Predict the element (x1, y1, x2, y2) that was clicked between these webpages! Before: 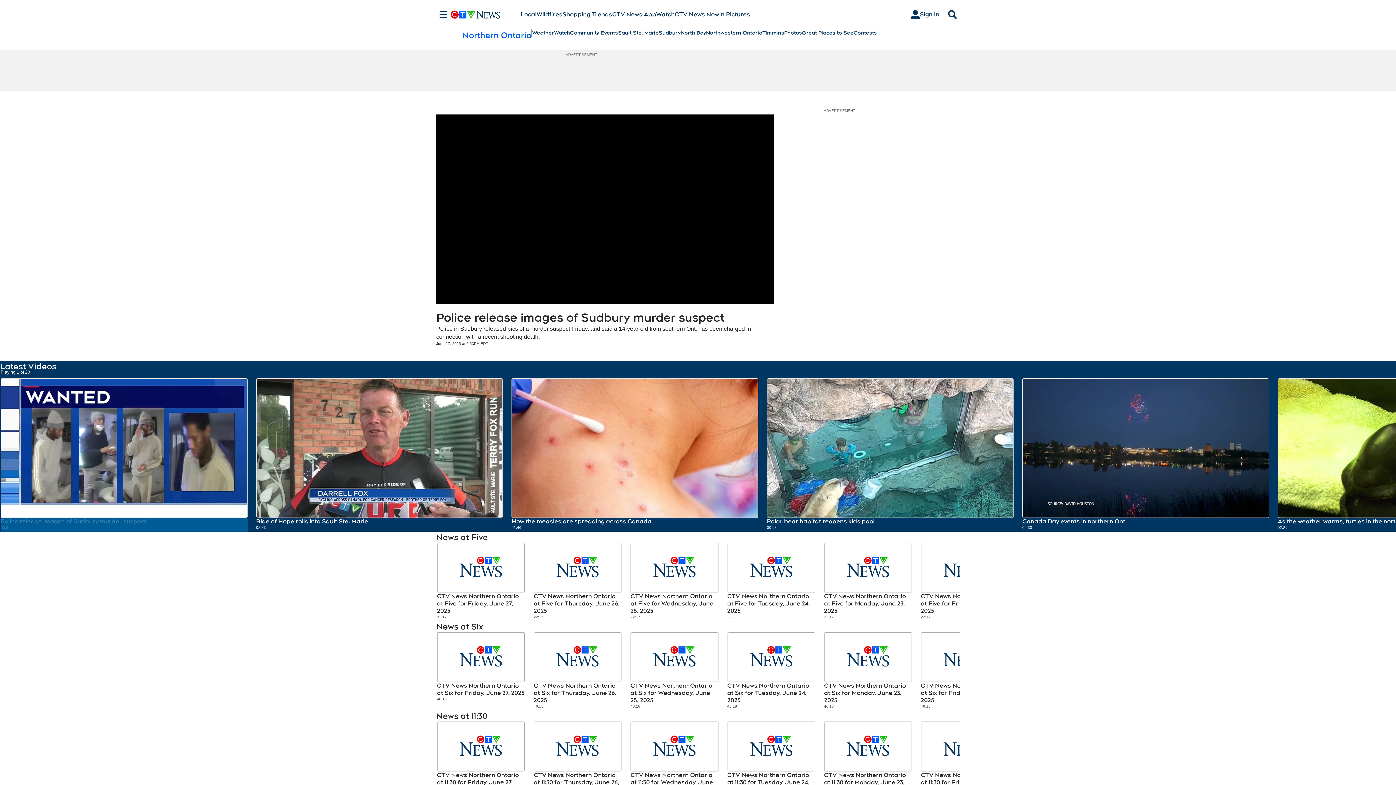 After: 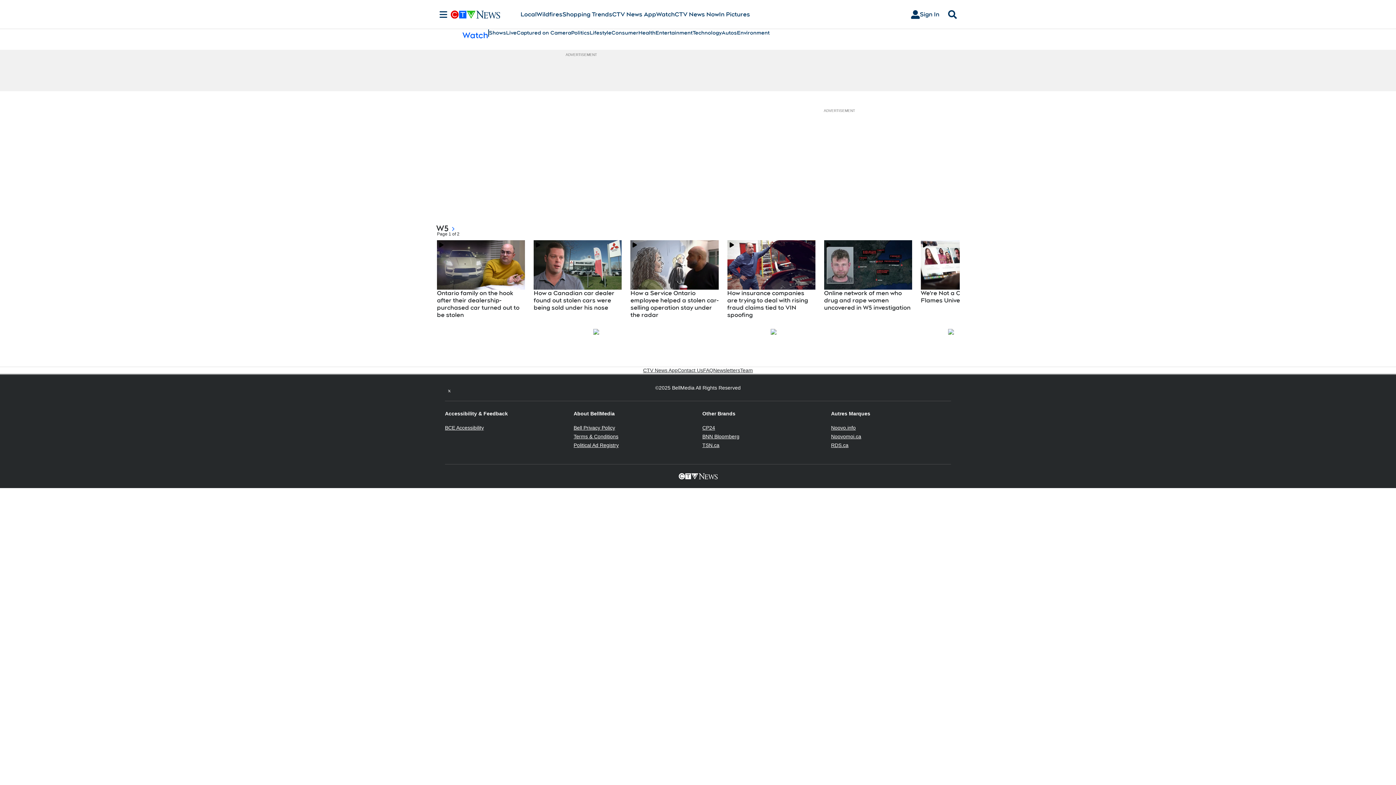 Action: bbox: (656, 10, 674, 18) label: Watch